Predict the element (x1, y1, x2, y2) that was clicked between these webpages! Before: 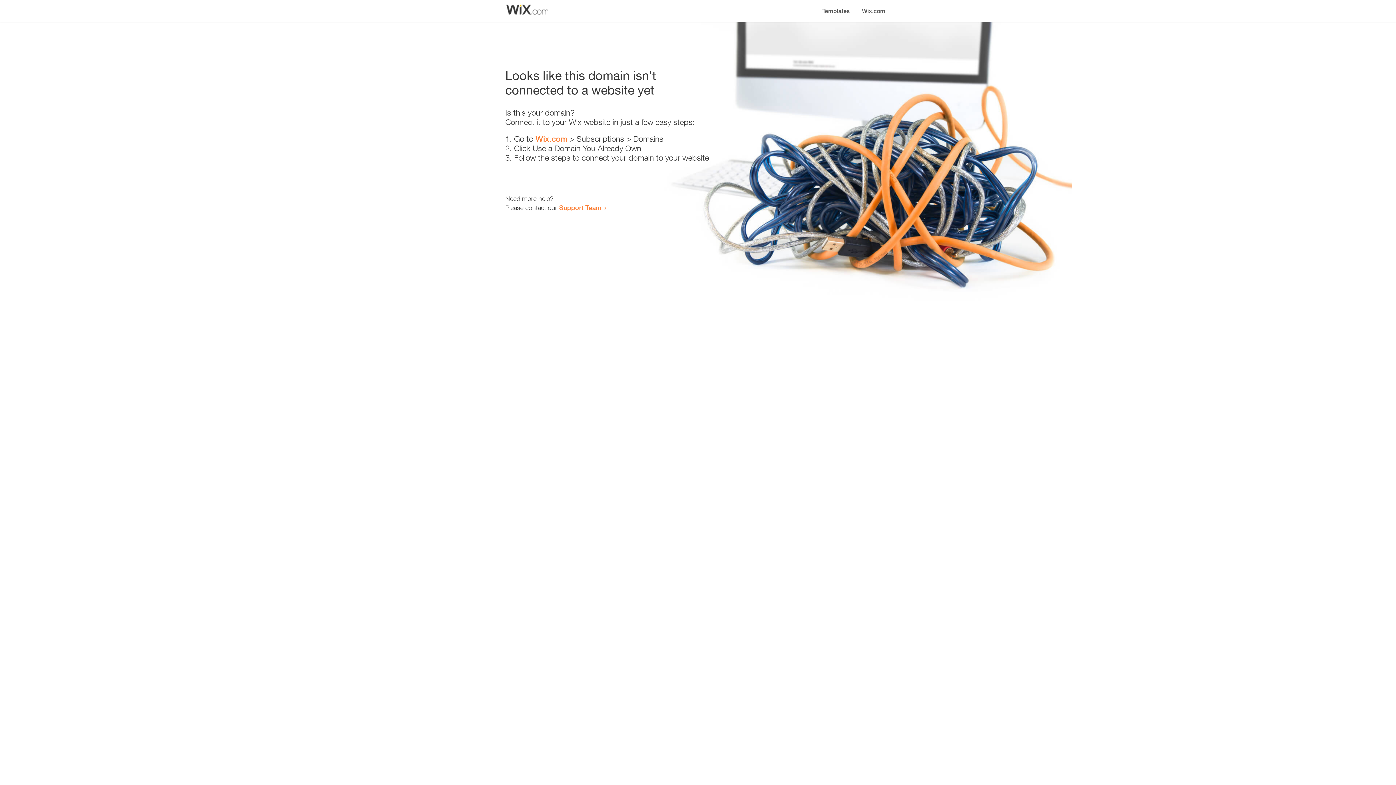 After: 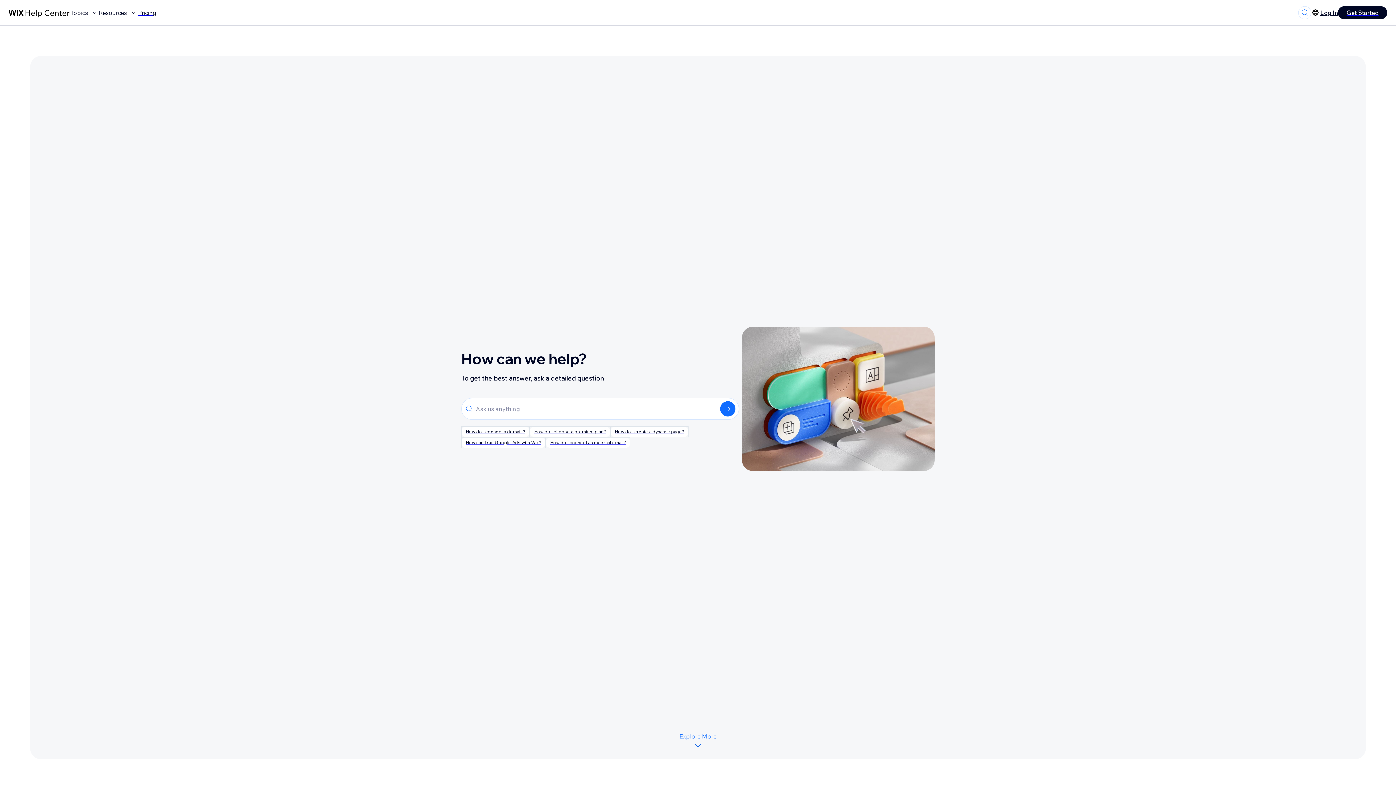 Action: label: Support Team bbox: (559, 203, 601, 211)